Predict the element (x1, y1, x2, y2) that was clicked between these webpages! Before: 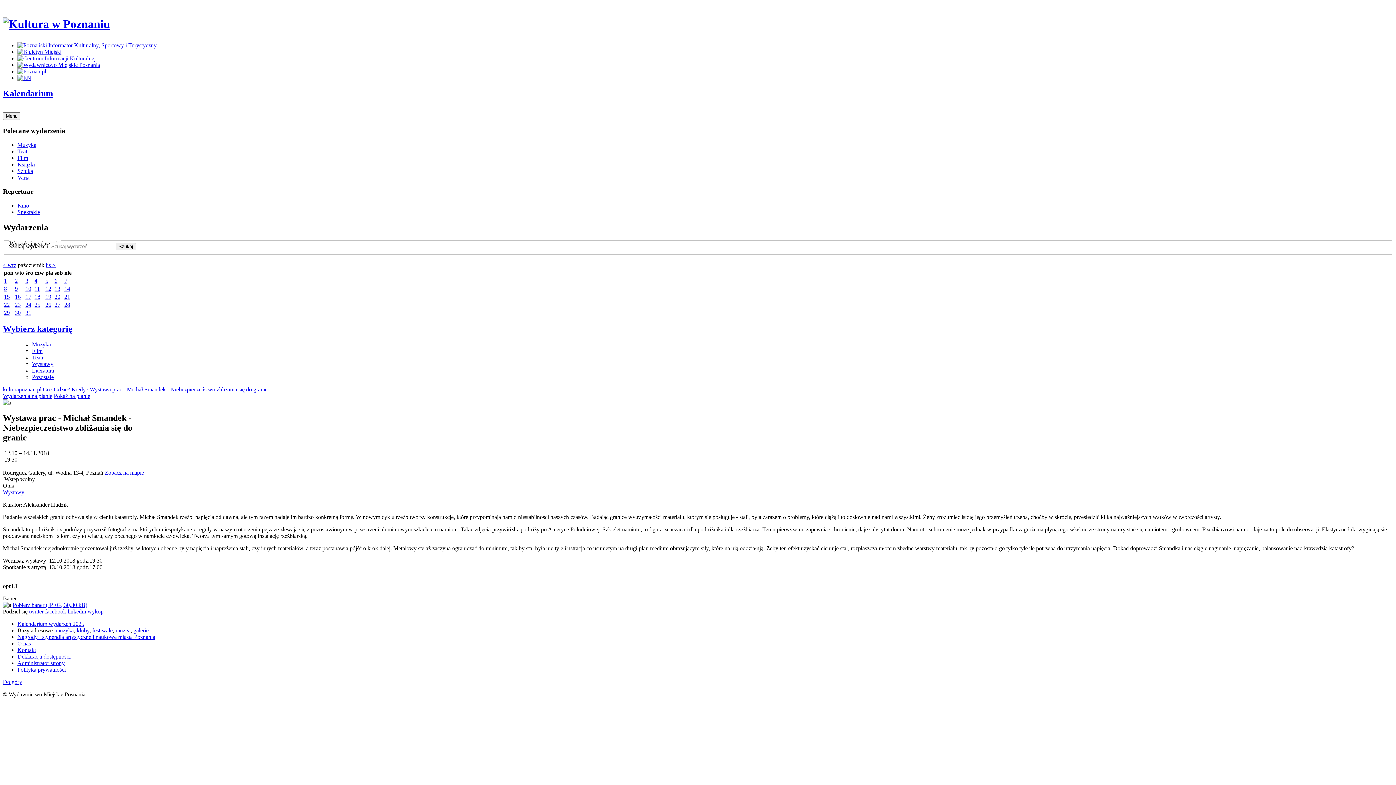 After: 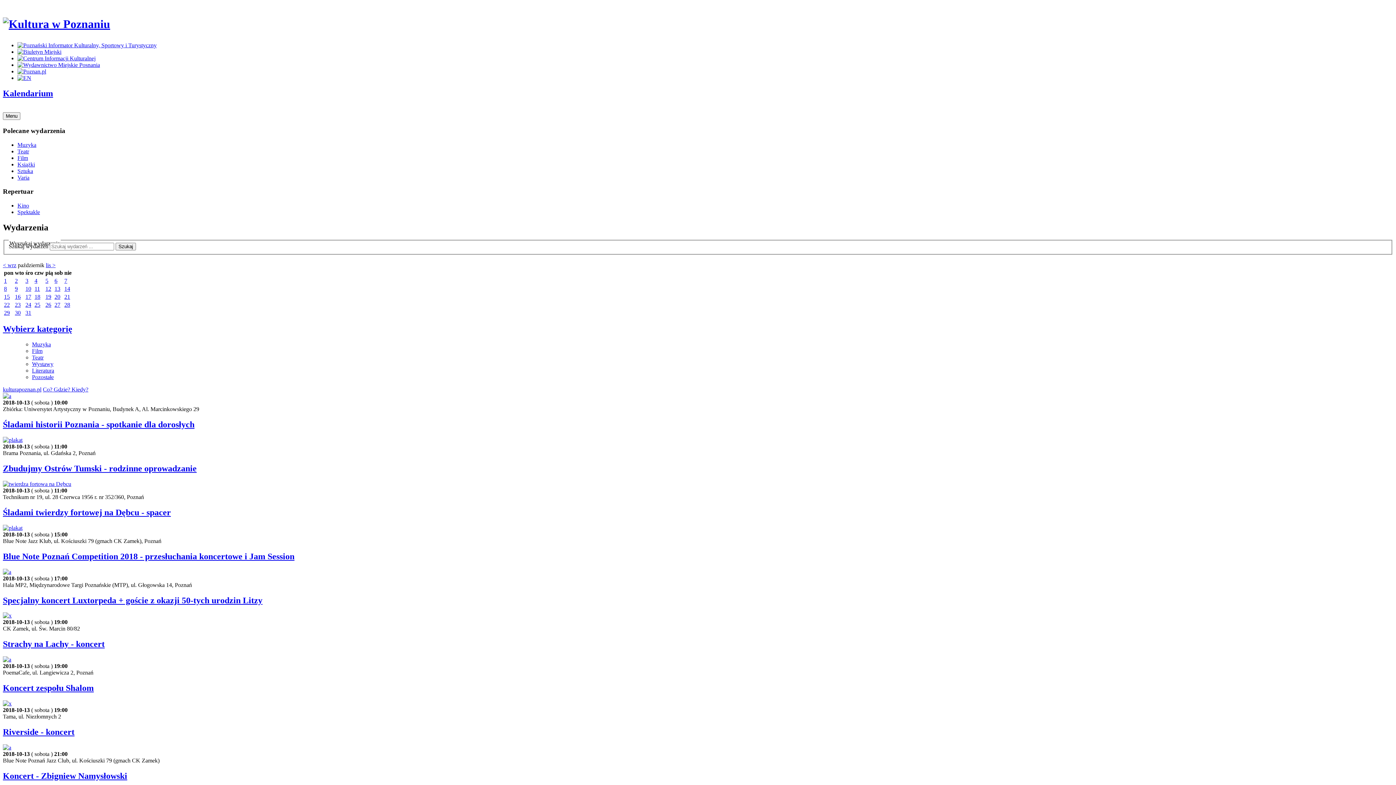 Action: bbox: (54, 285, 60, 291) label: 13